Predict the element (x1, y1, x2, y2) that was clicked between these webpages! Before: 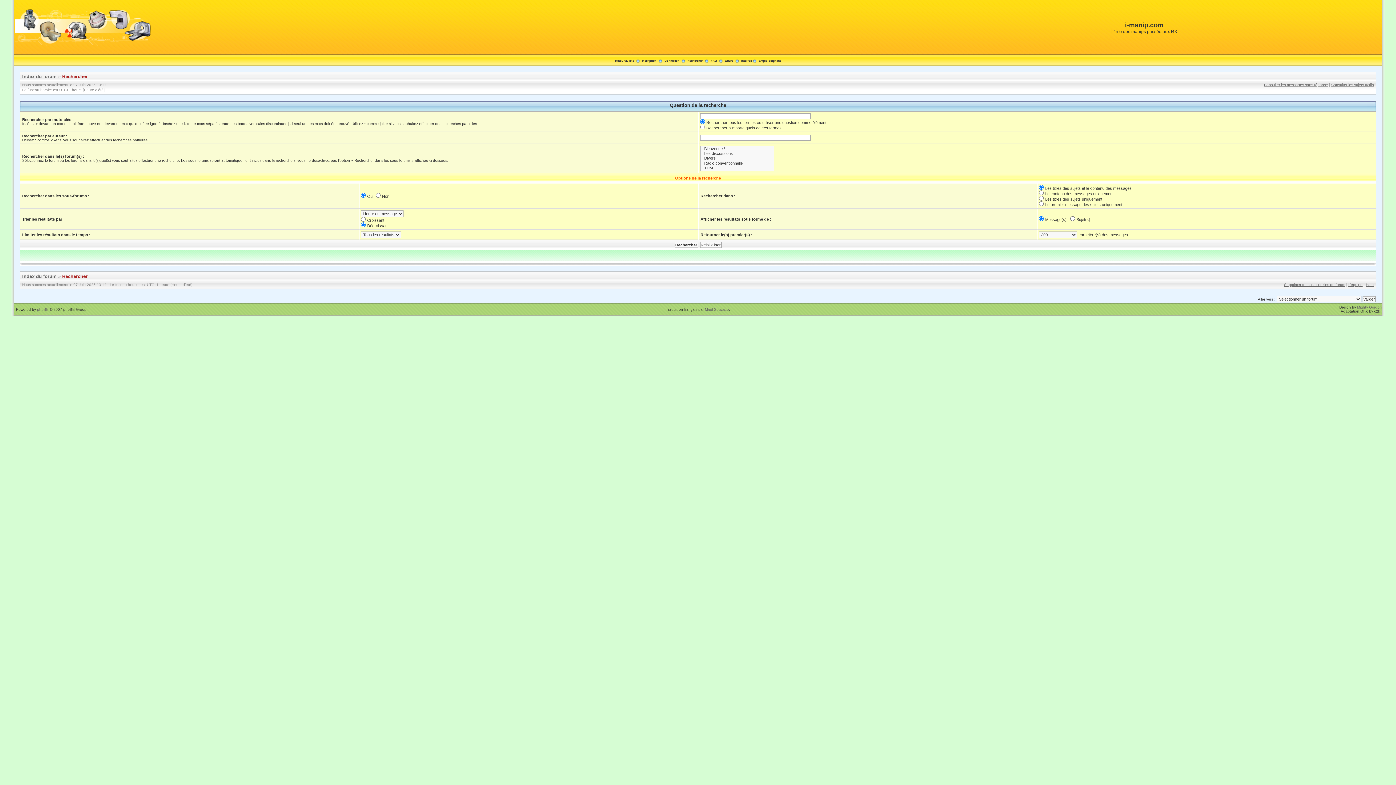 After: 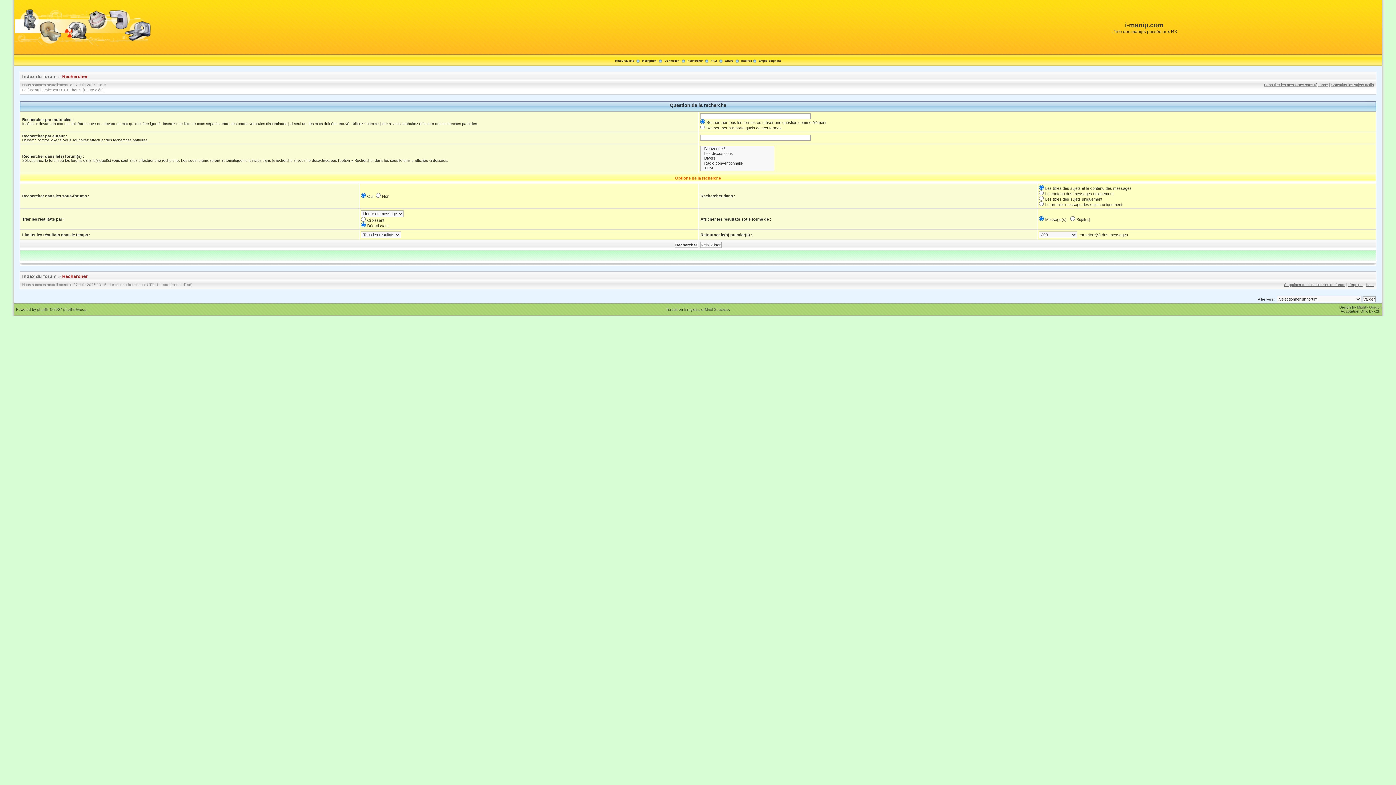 Action: bbox: (687, 59, 702, 62) label: Rechercher